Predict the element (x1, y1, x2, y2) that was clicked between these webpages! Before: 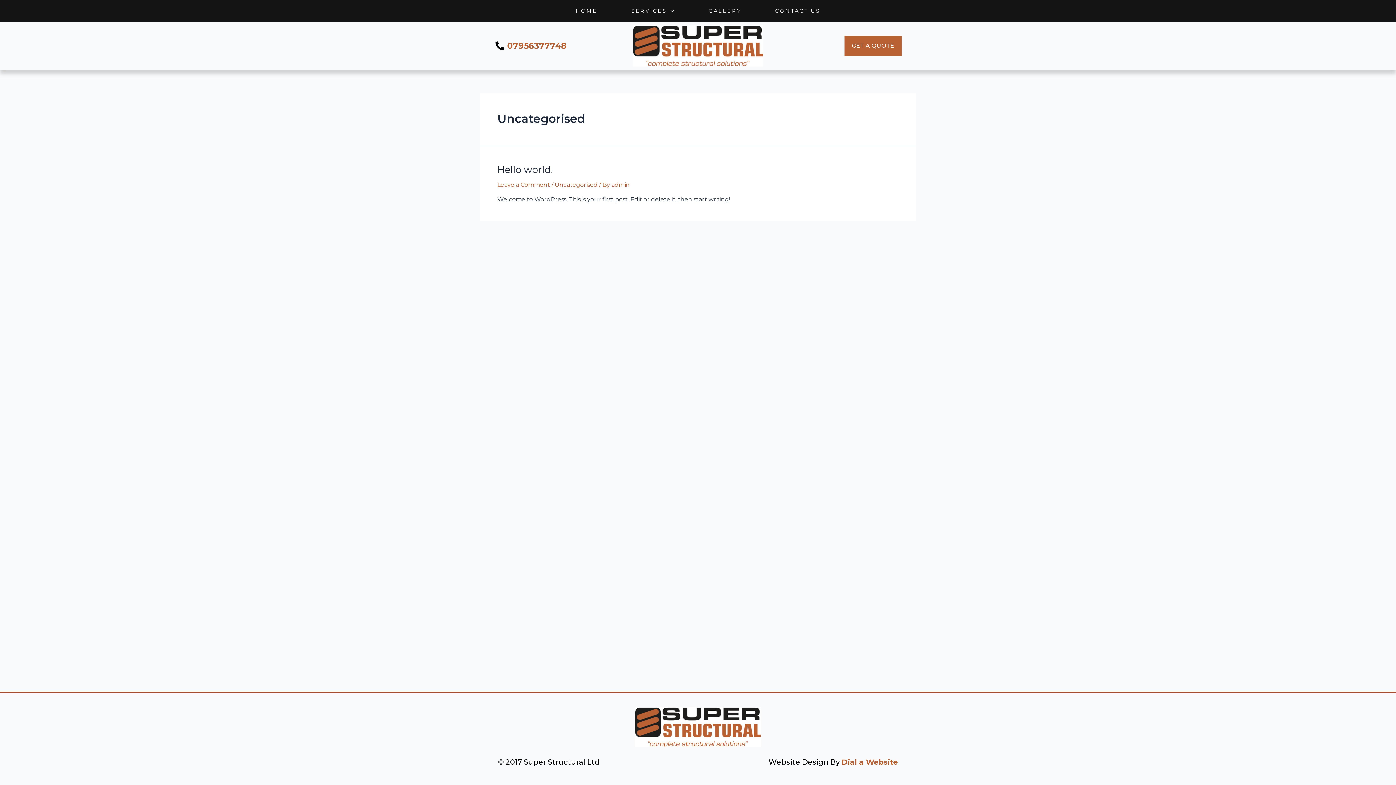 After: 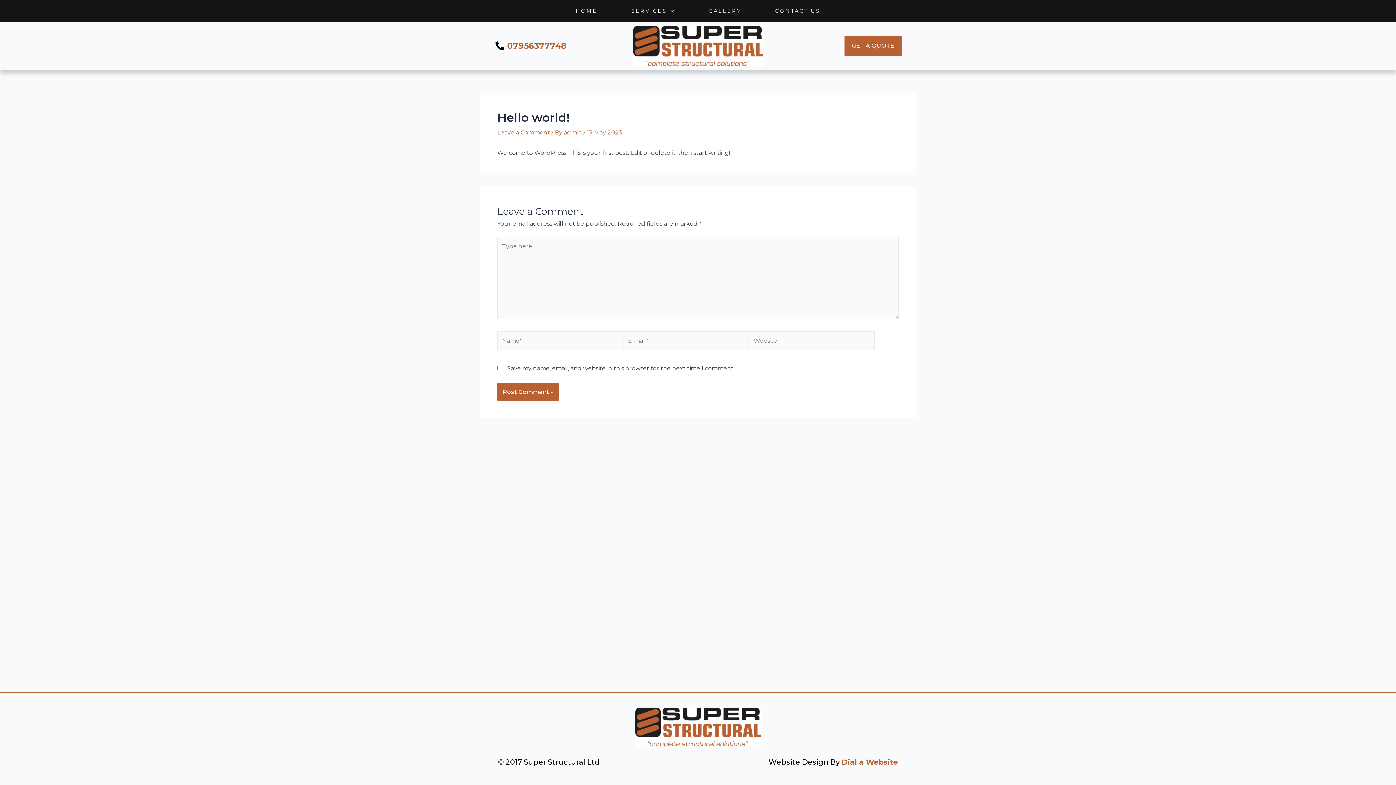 Action: bbox: (497, 181, 550, 188) label: Leave a Comment